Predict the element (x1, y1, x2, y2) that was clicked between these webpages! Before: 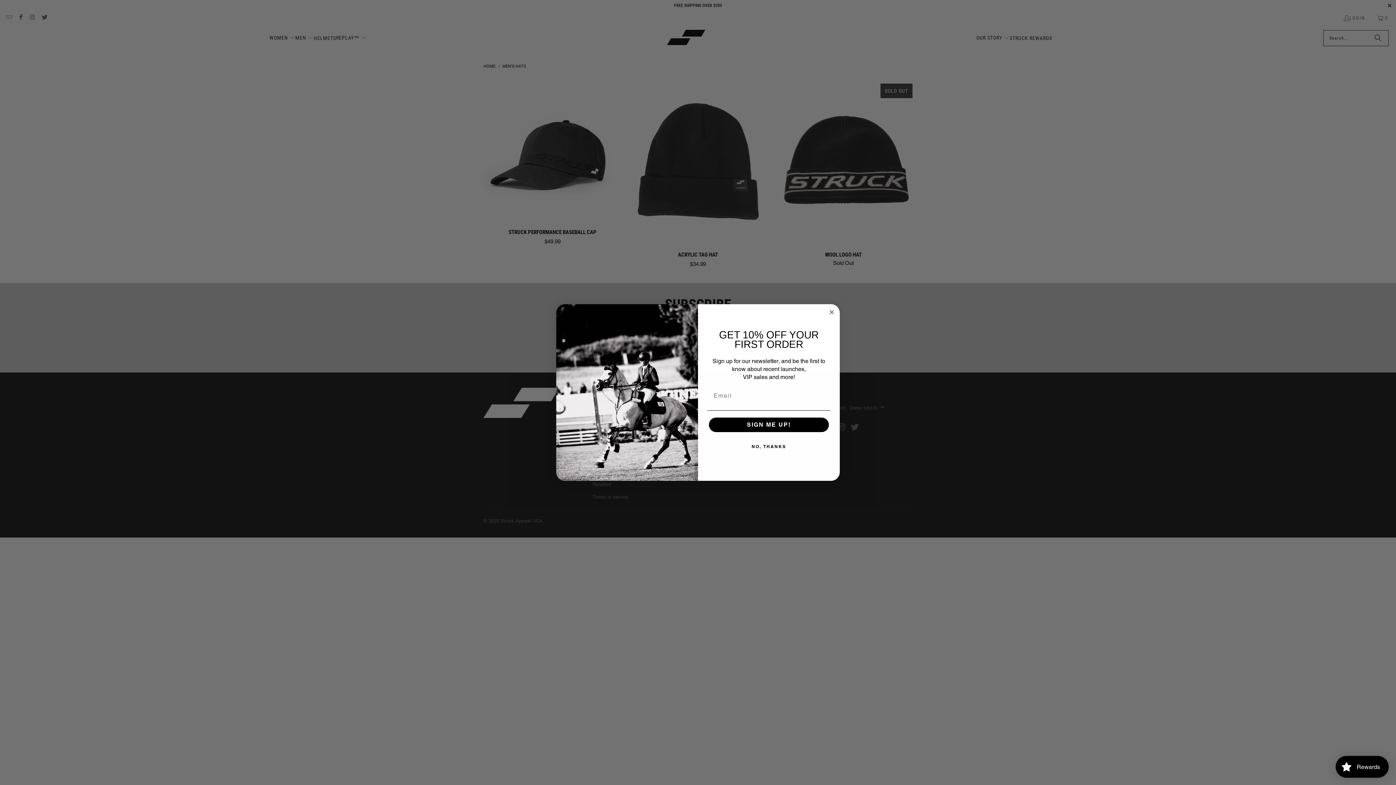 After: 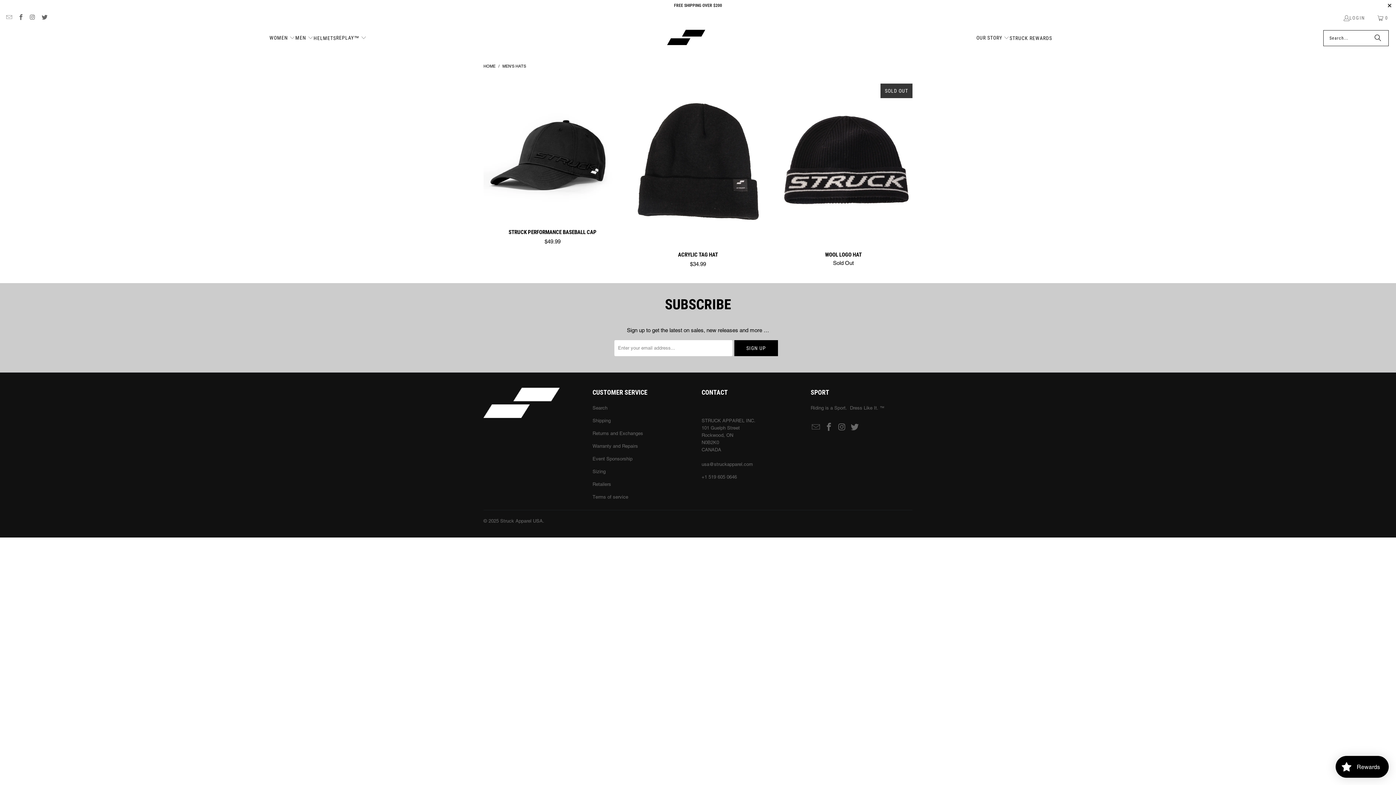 Action: bbox: (827, 307, 836, 316) label: Close dialog